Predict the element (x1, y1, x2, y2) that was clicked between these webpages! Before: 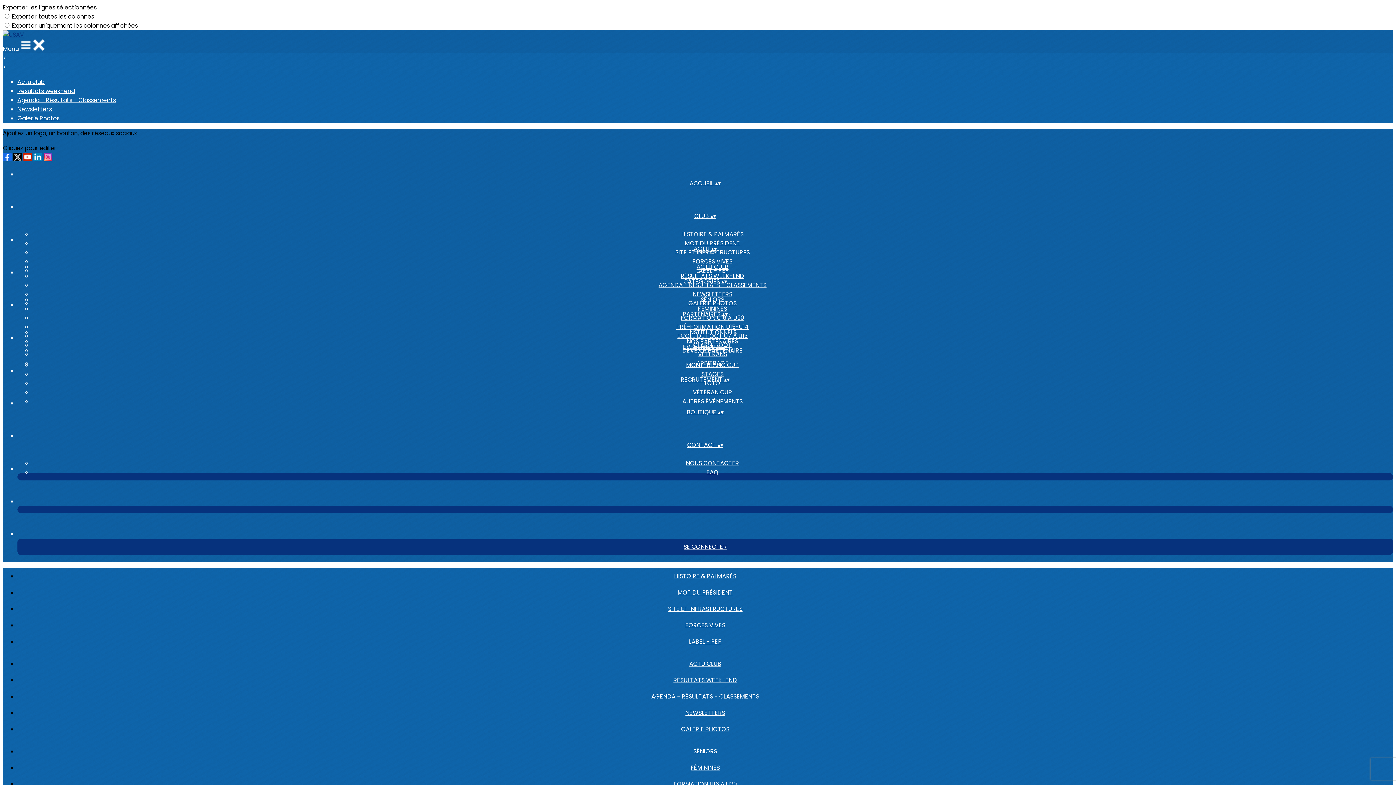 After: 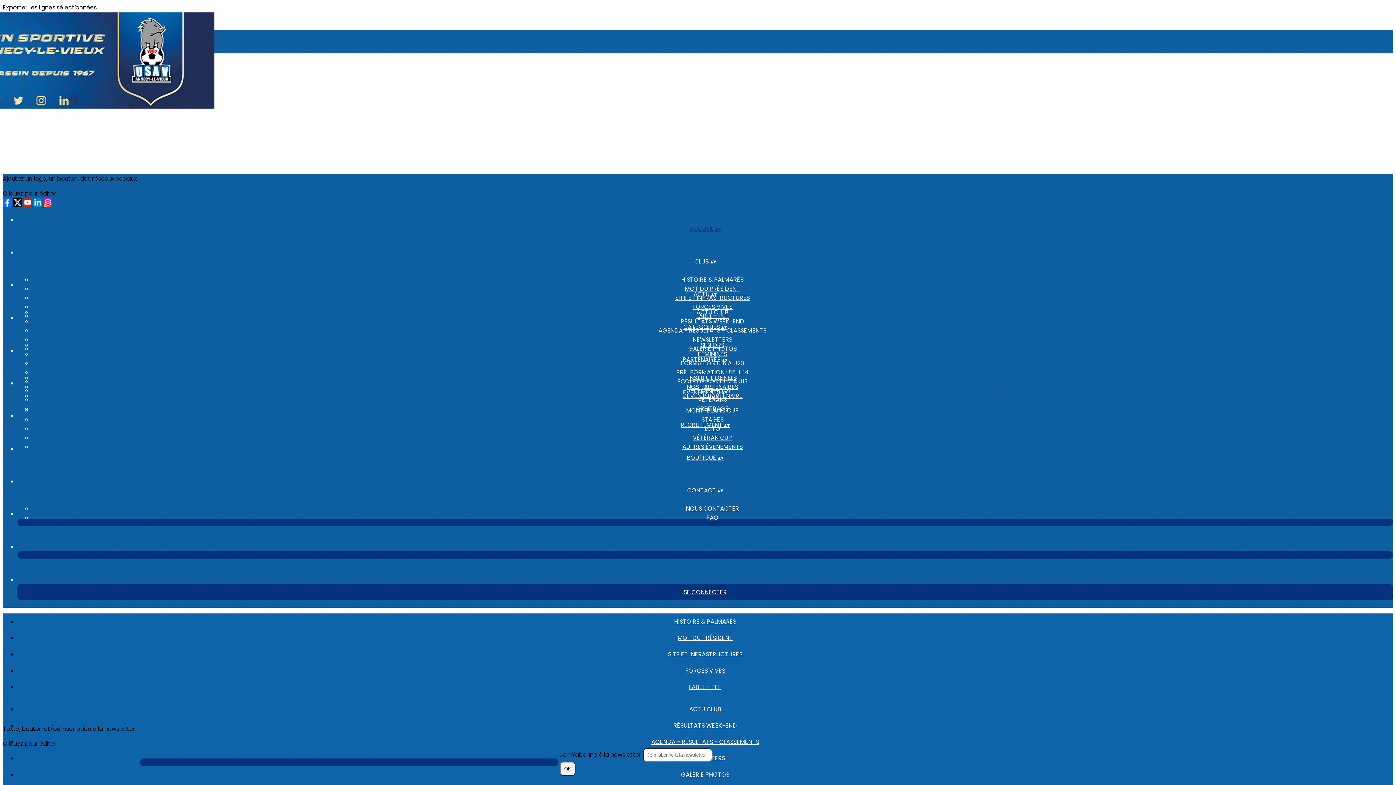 Action: label: ACCUEIL ▴▾ bbox: (17, 170, 1393, 196)